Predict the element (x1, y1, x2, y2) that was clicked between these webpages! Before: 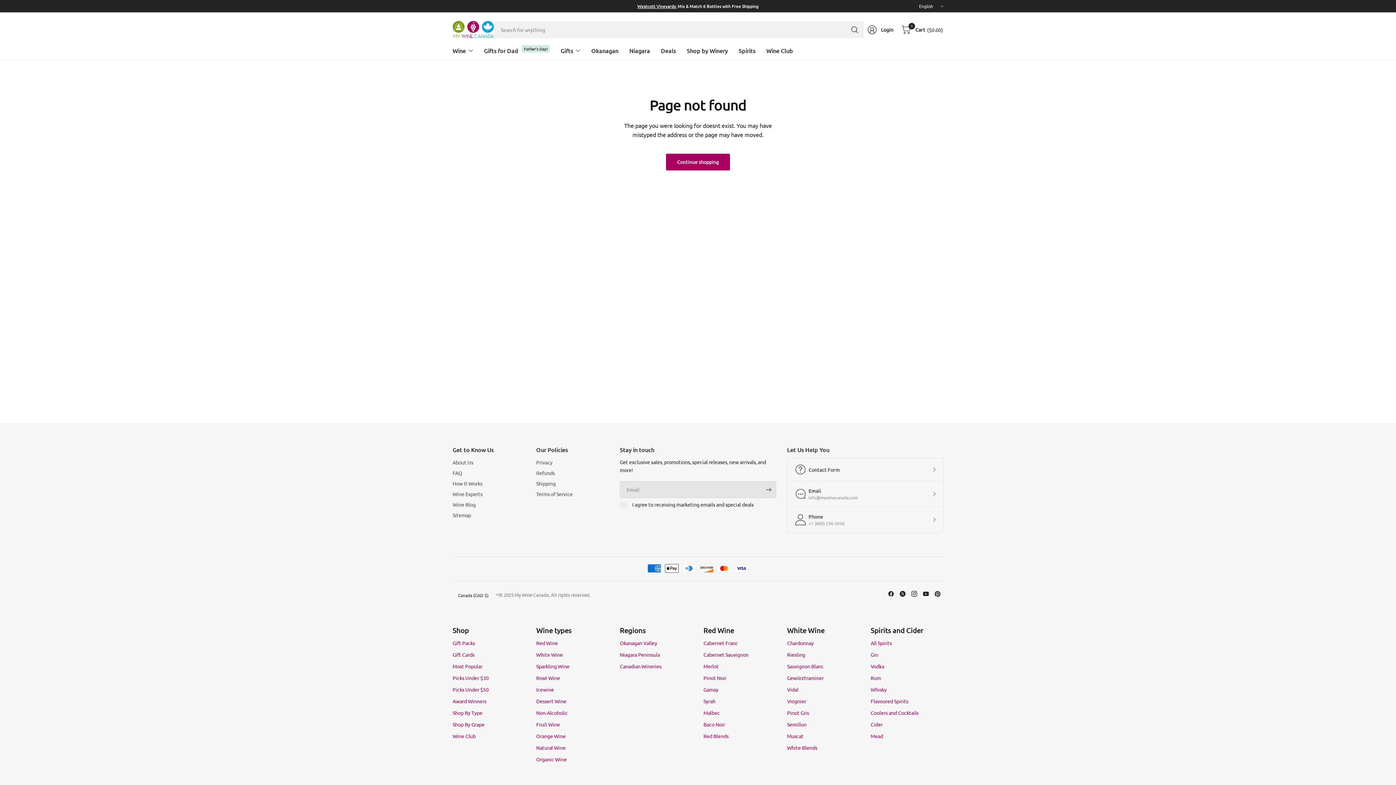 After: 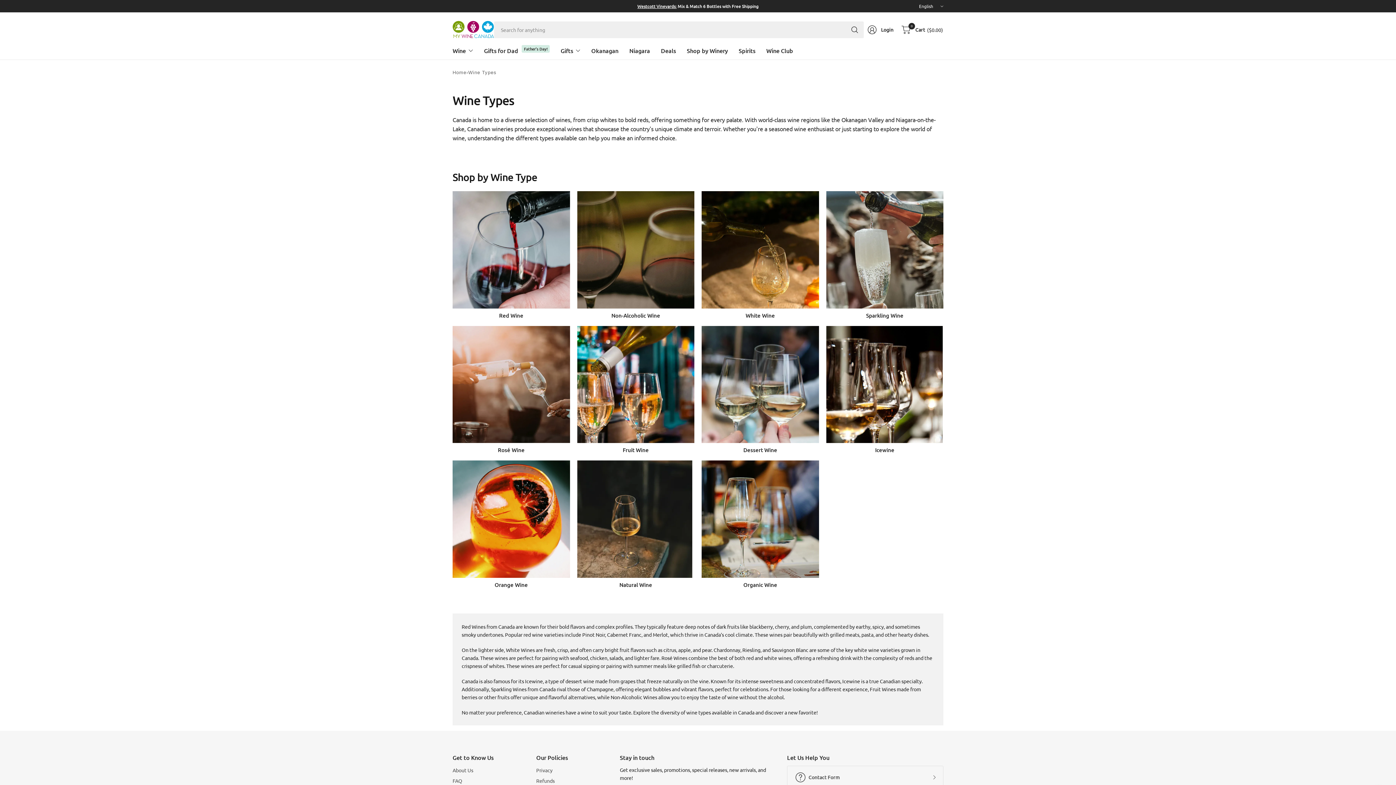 Action: label: Shop By Type bbox: (452, 709, 482, 716)